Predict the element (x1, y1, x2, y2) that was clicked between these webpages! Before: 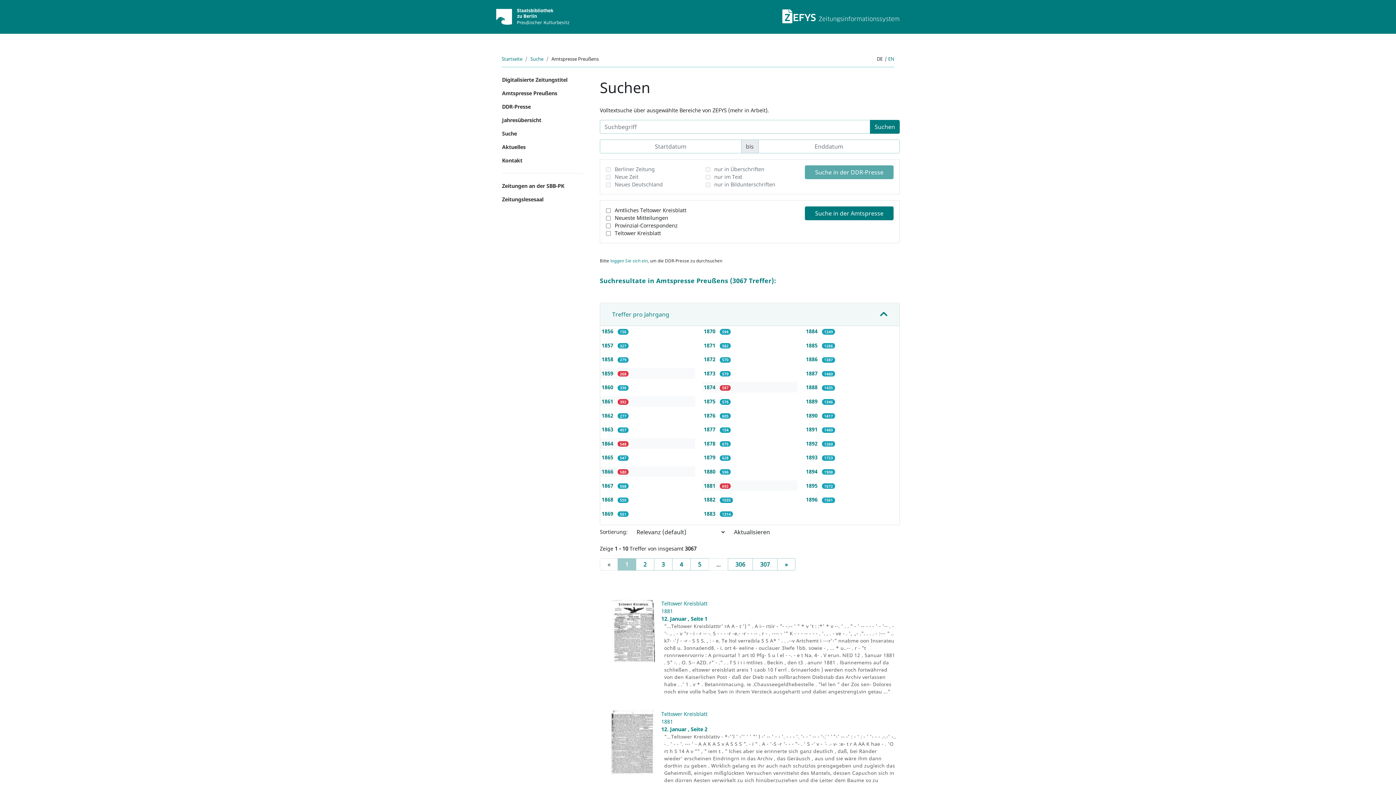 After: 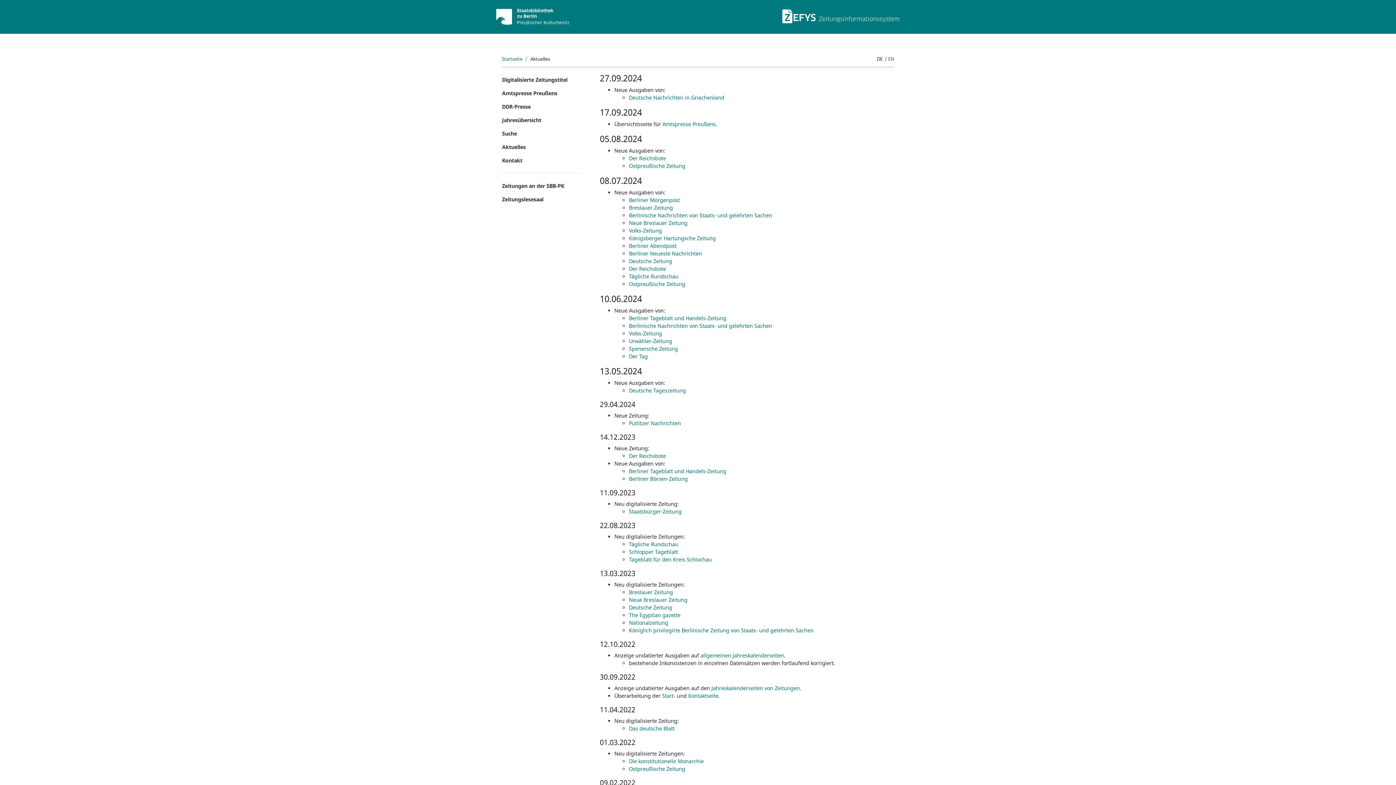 Action: label: Aktuelles bbox: (496, 140, 589, 153)